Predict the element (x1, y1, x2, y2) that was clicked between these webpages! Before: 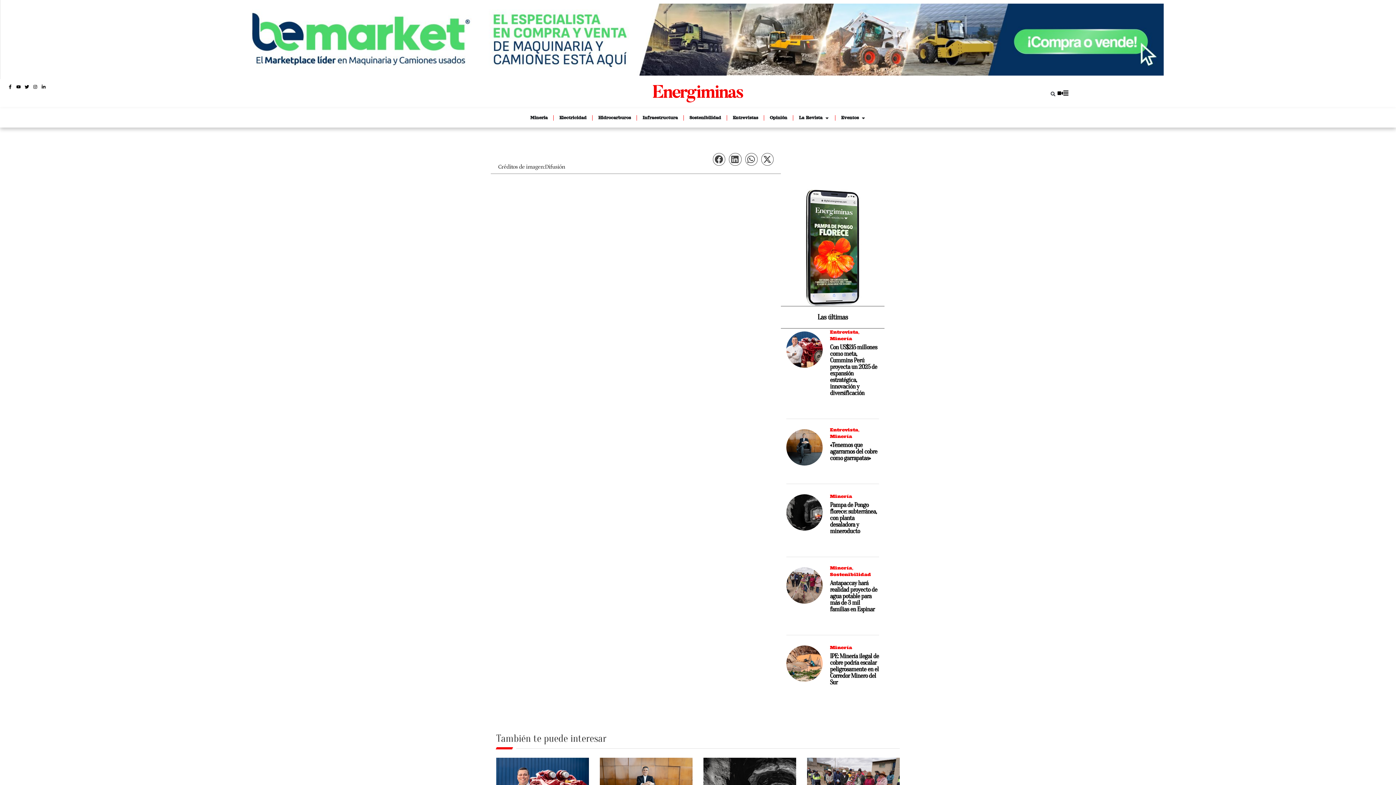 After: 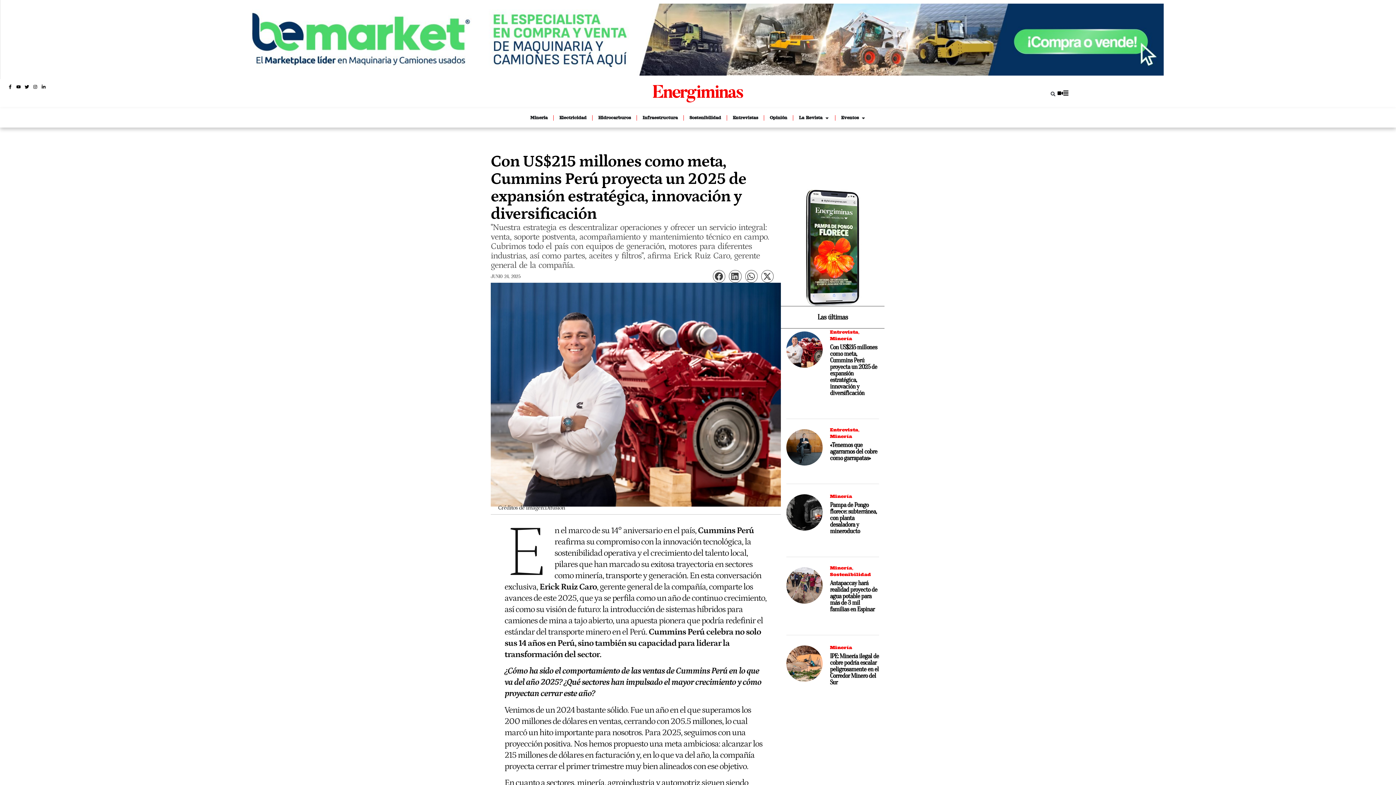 Action: bbox: (786, 331, 822, 367)